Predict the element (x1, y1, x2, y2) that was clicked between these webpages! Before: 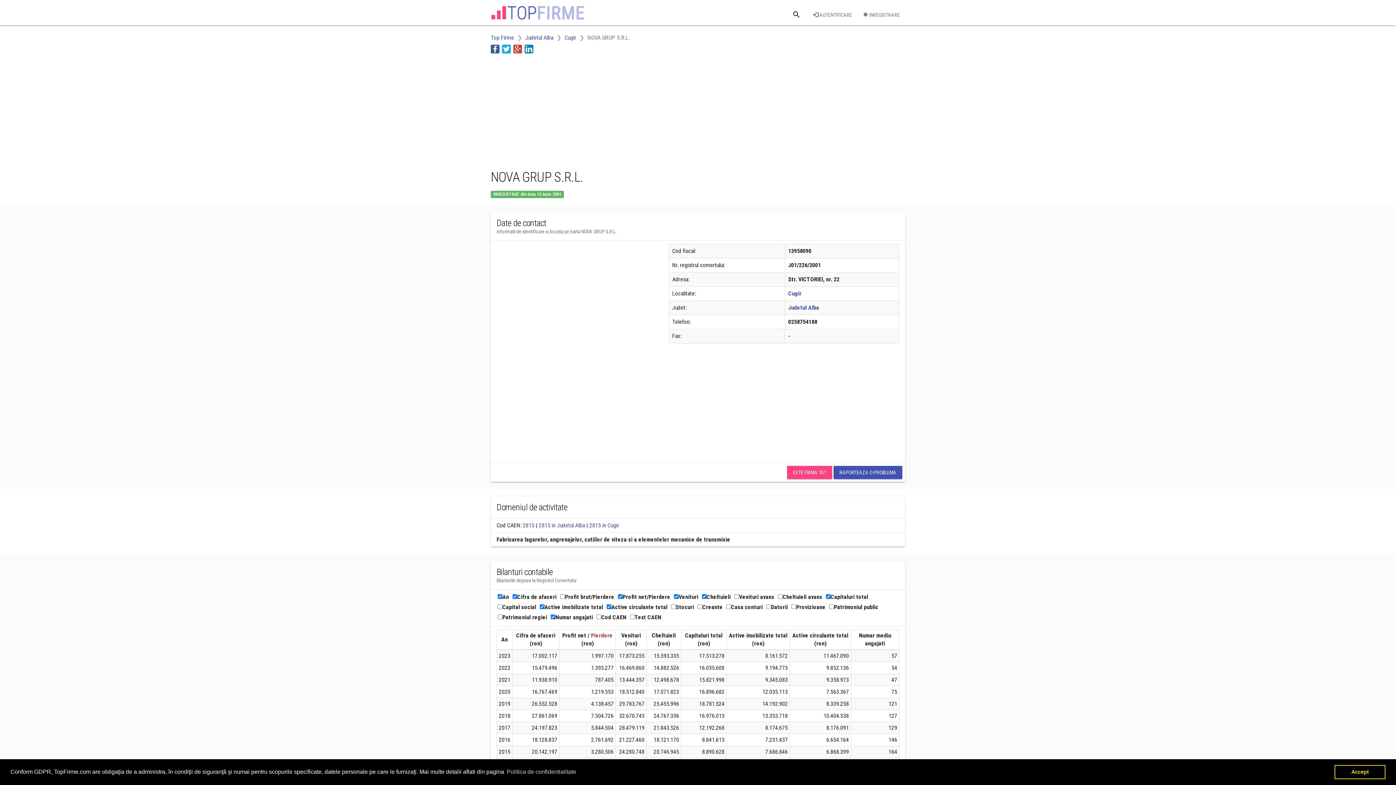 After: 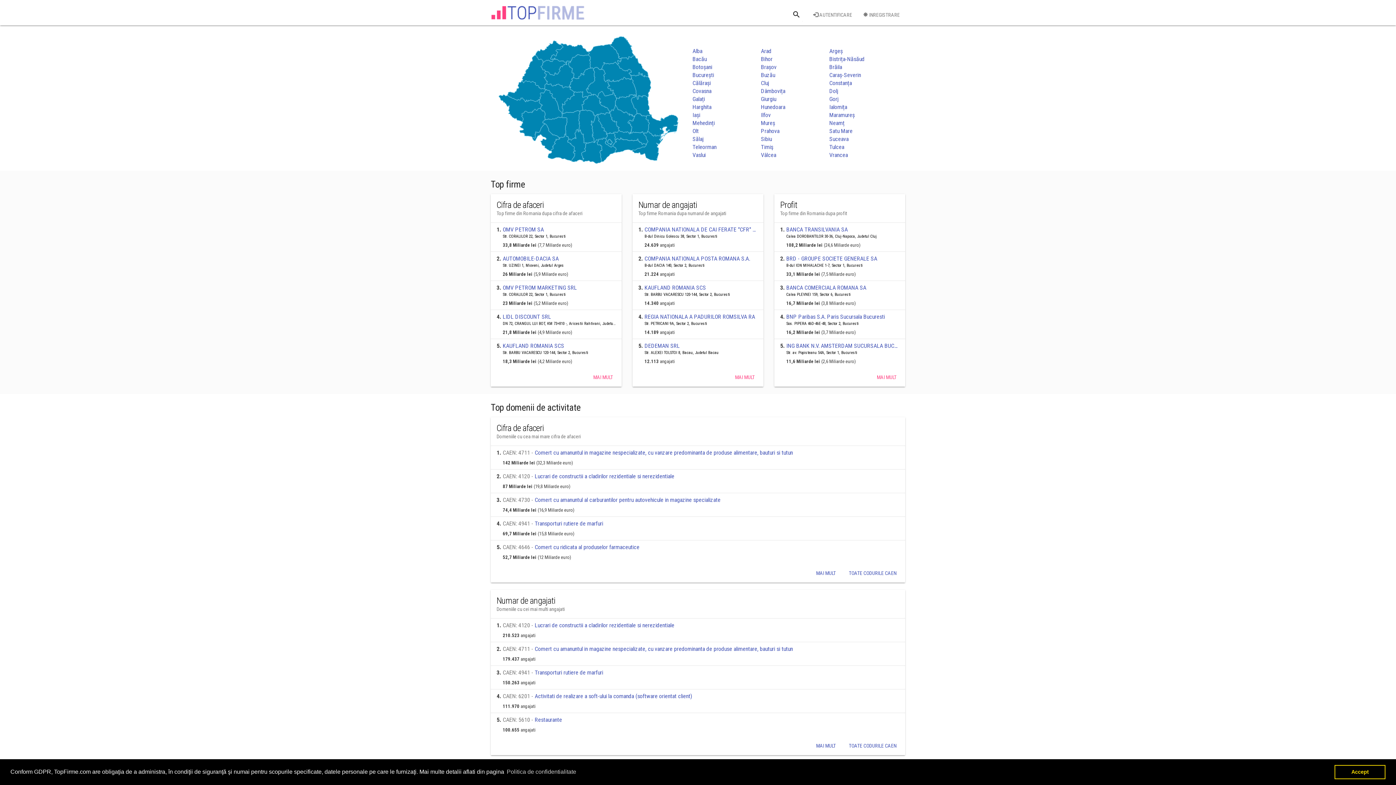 Action: label: Top Firme bbox: (490, 34, 514, 41)